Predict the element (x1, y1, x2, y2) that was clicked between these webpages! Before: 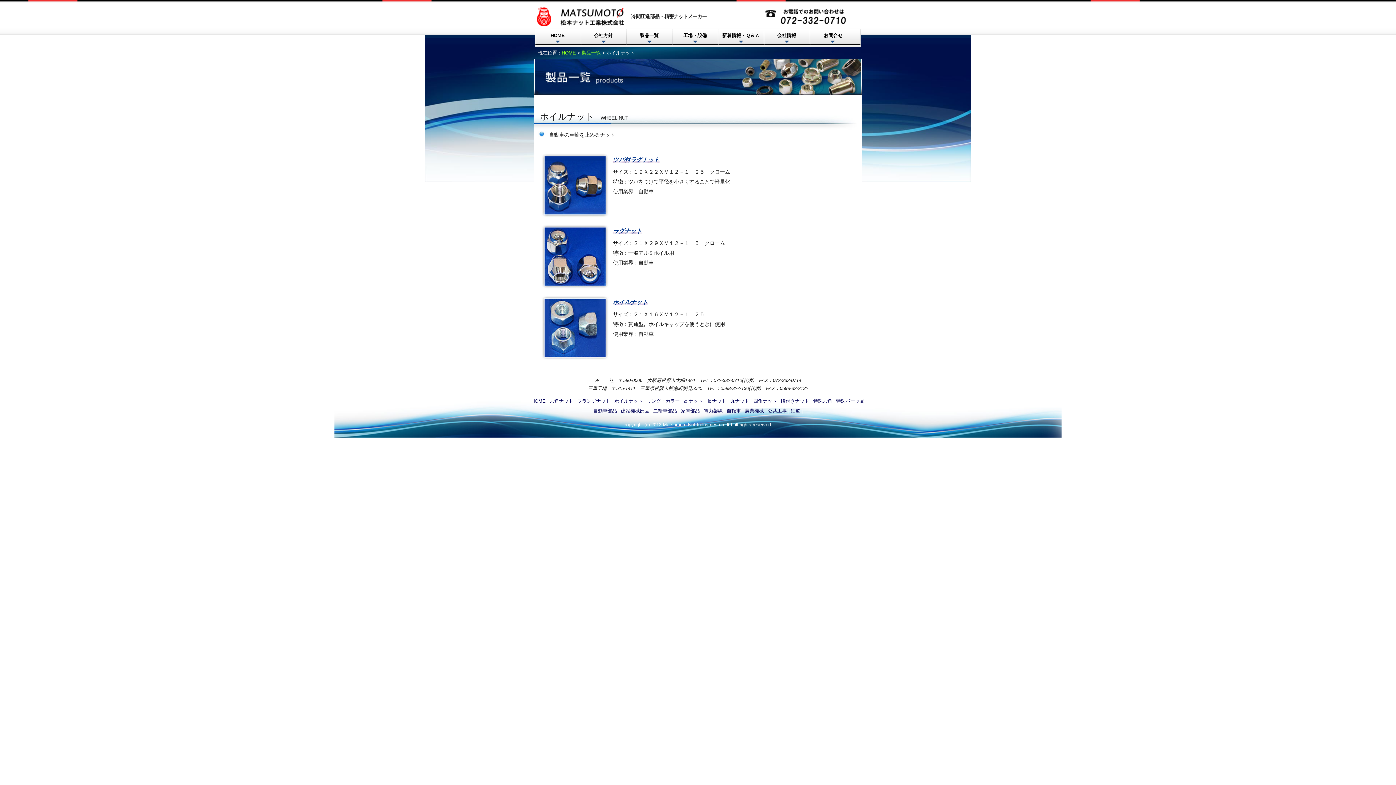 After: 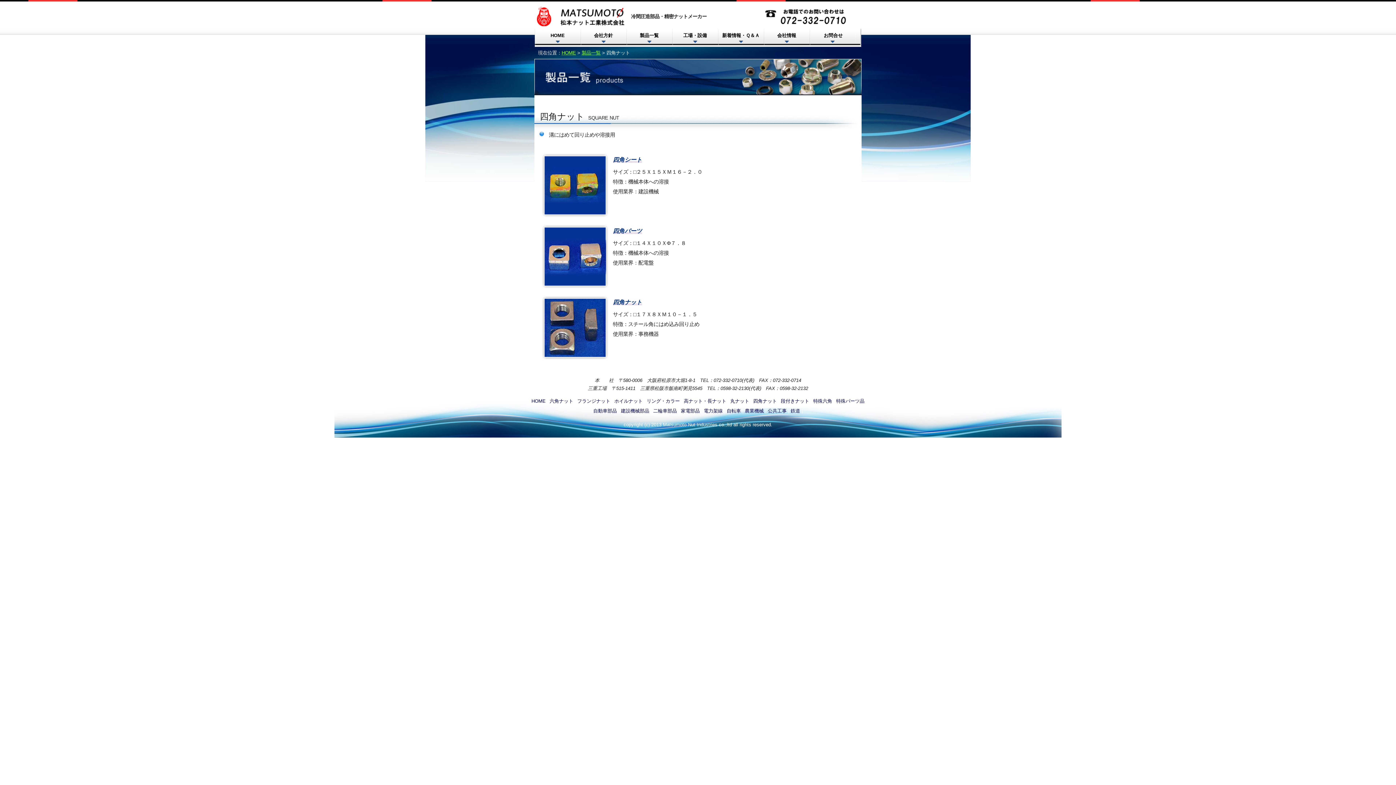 Action: label: 四角ナット bbox: (753, 398, 777, 404)